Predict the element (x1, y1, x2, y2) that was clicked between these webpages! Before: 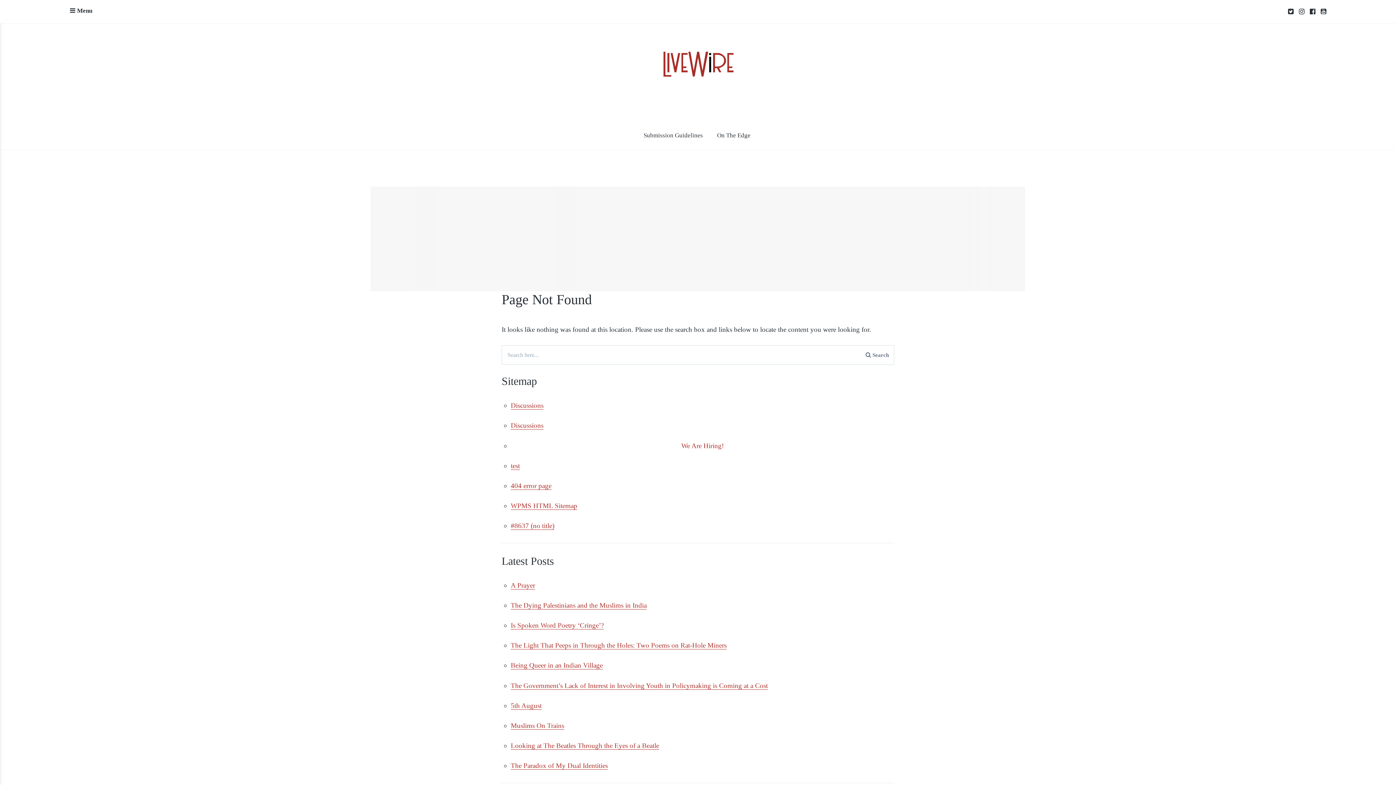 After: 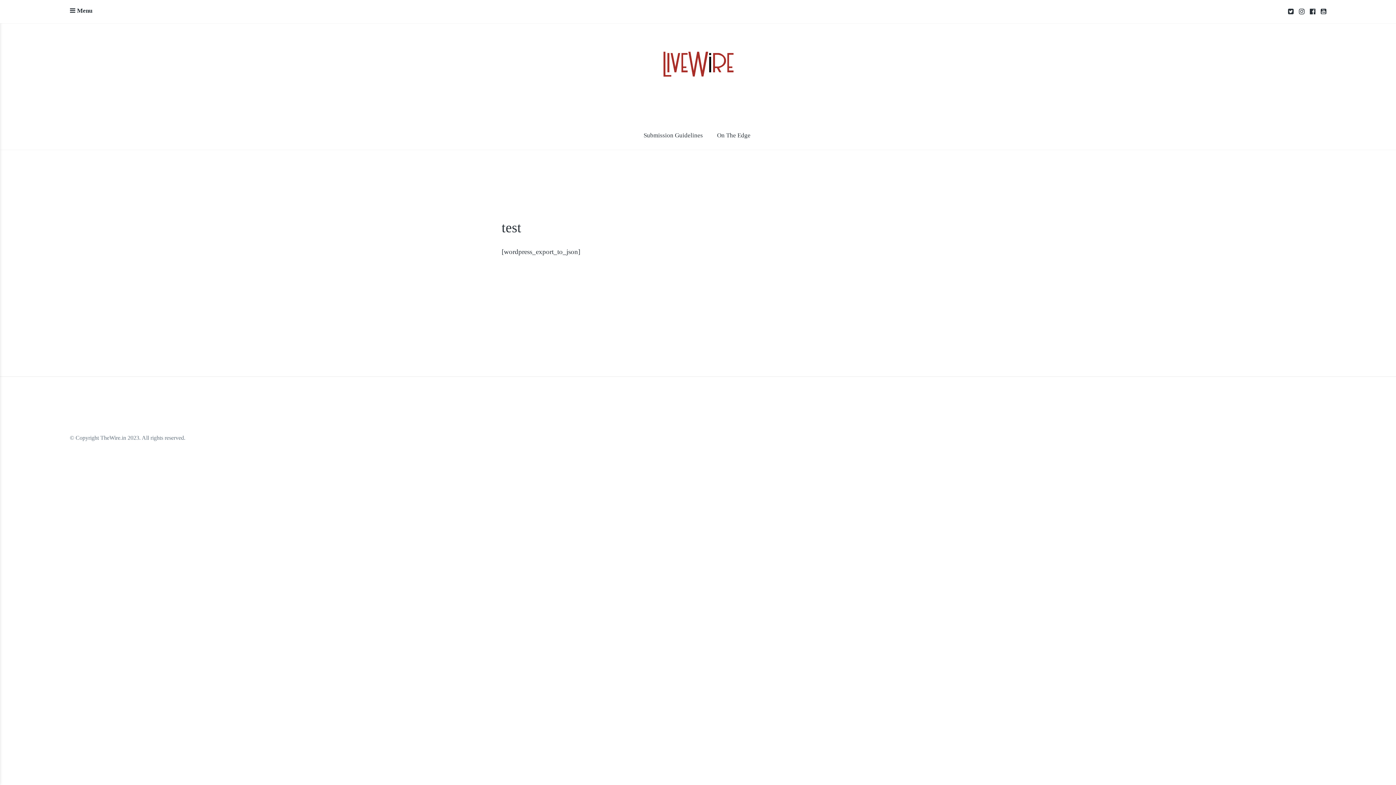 Action: bbox: (510, 462, 520, 470) label: test